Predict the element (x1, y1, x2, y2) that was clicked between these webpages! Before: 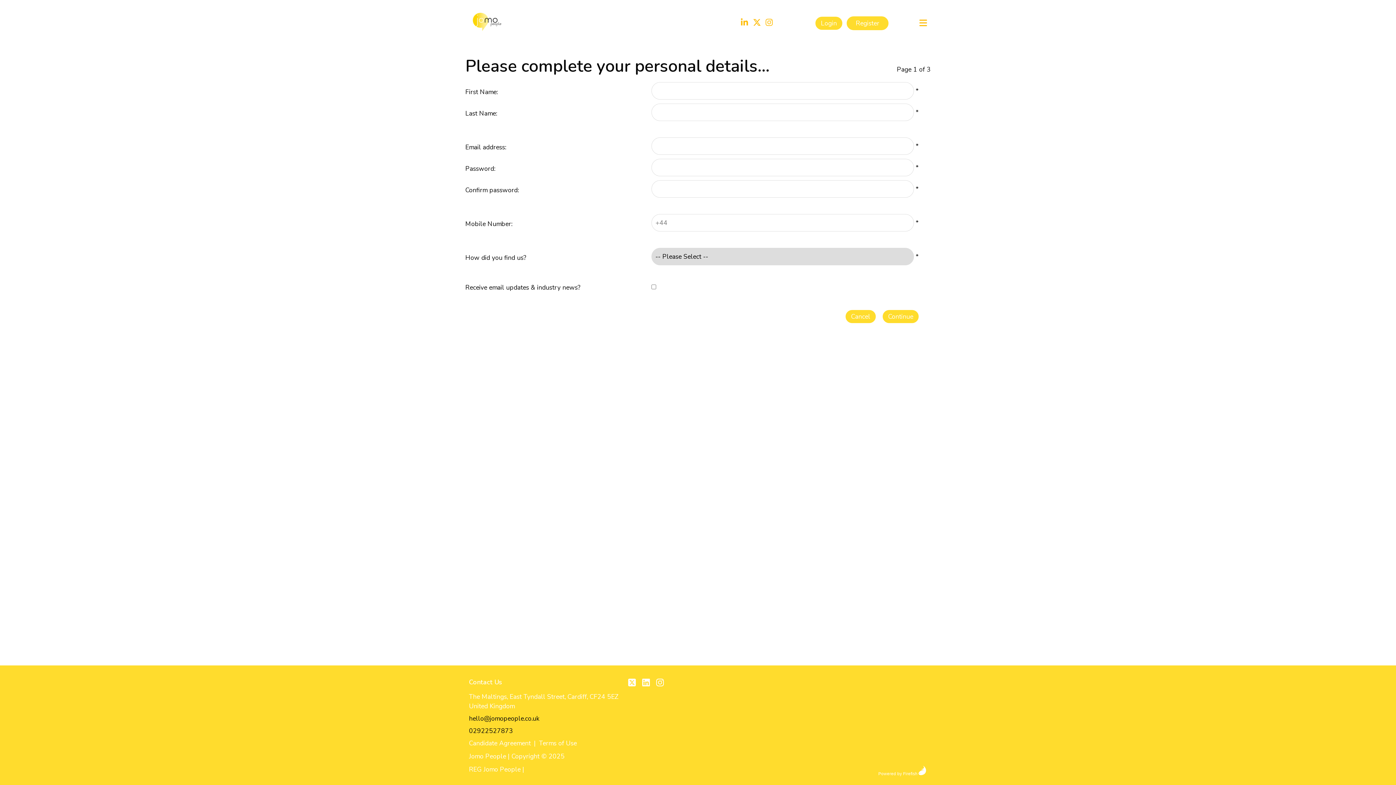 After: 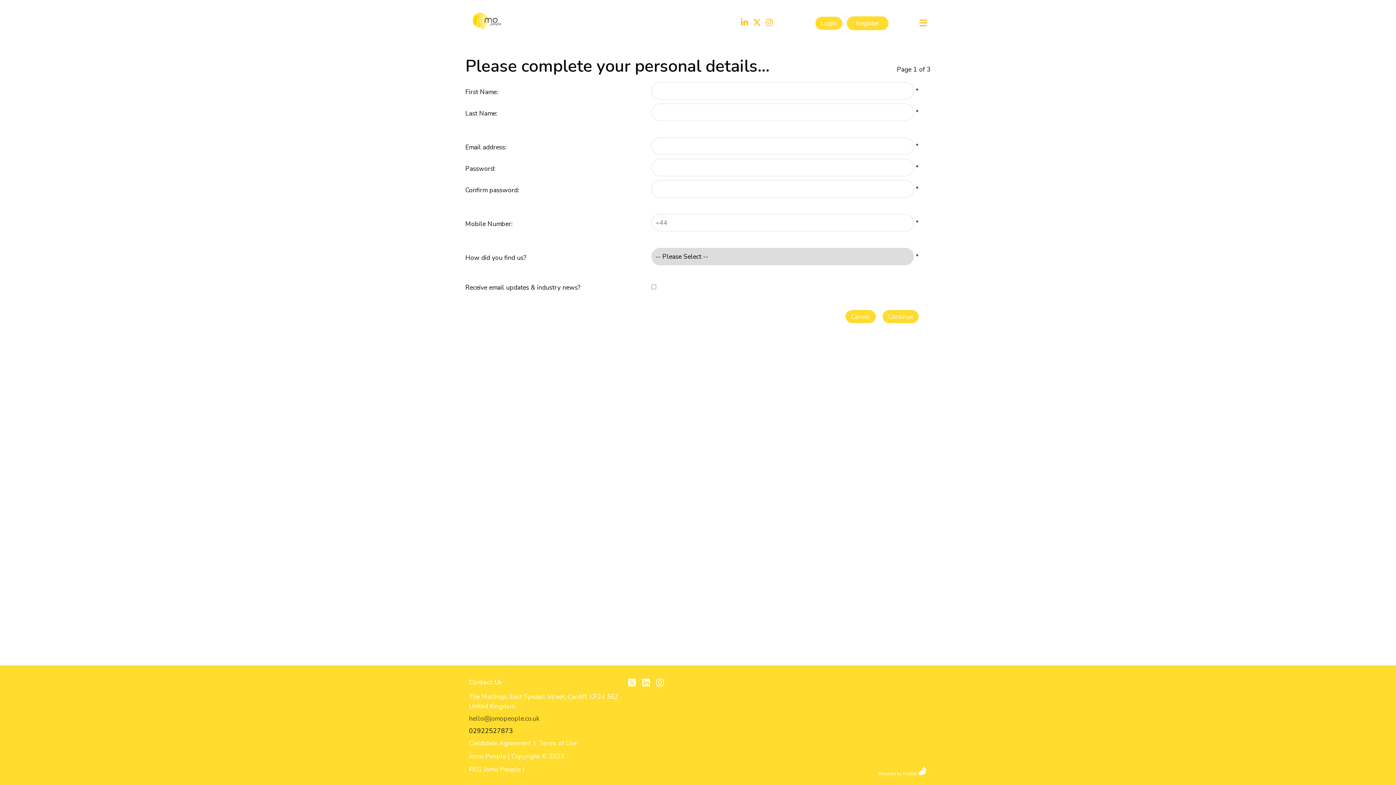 Action: label: hello@jomopeople.co.uk bbox: (469, 714, 539, 723)